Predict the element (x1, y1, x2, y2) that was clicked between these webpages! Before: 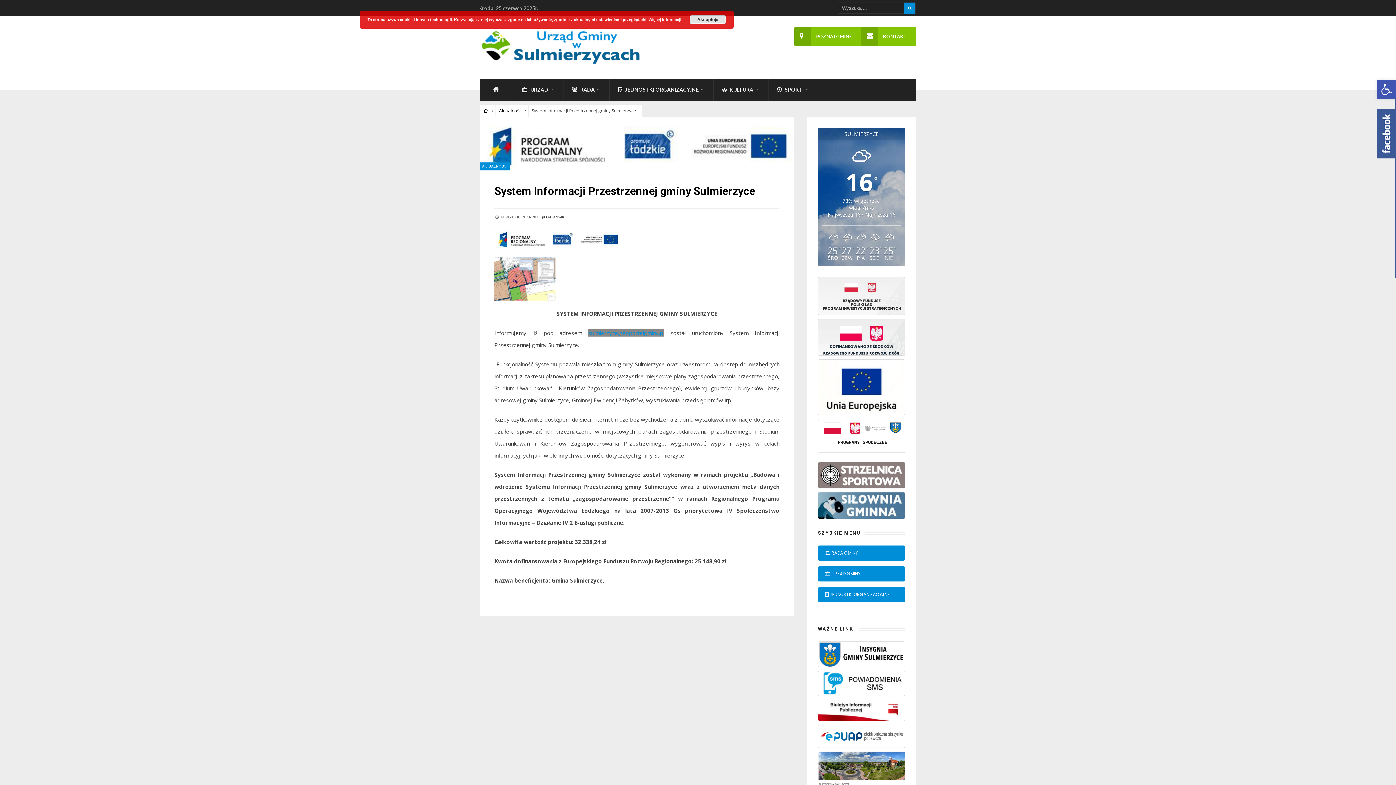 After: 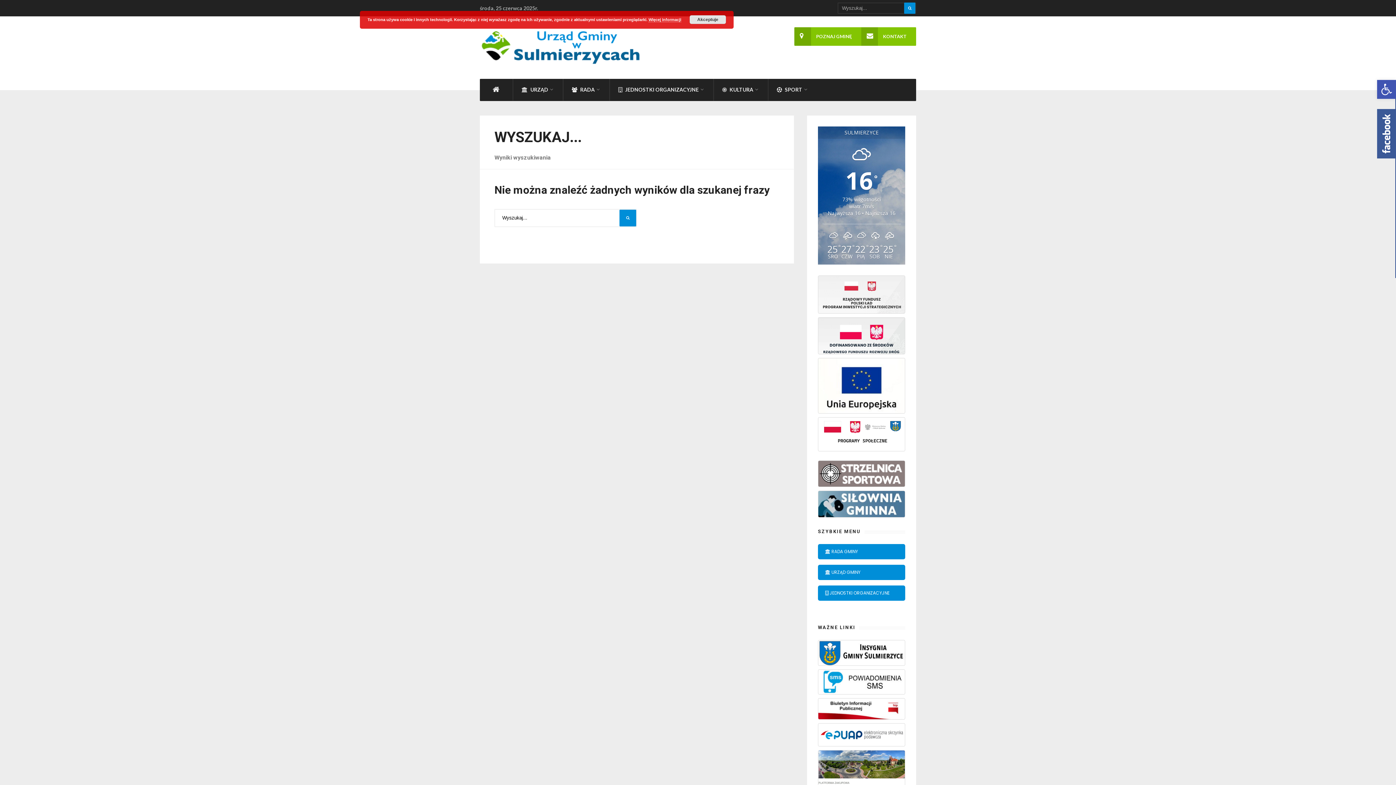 Action: bbox: (904, 2, 915, 13) label: Szukaj